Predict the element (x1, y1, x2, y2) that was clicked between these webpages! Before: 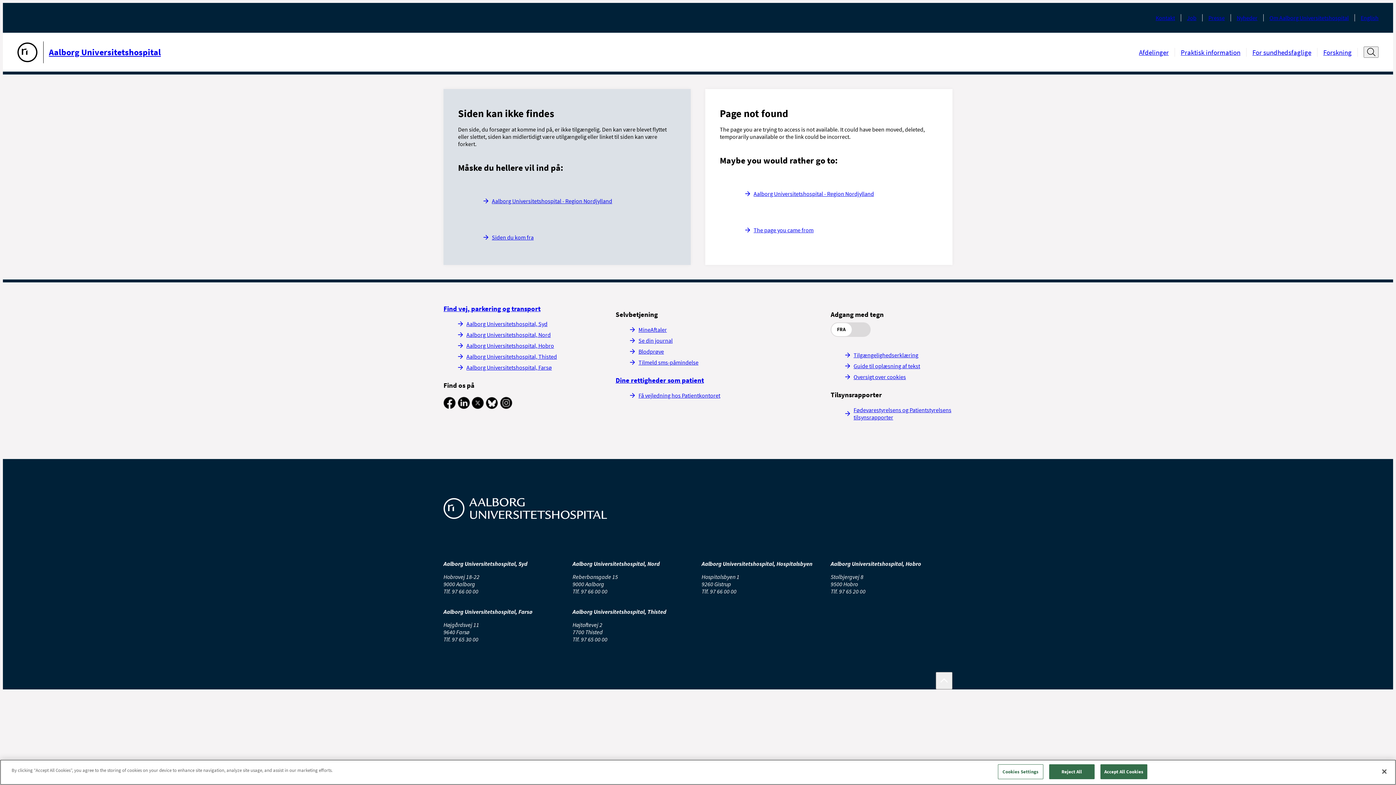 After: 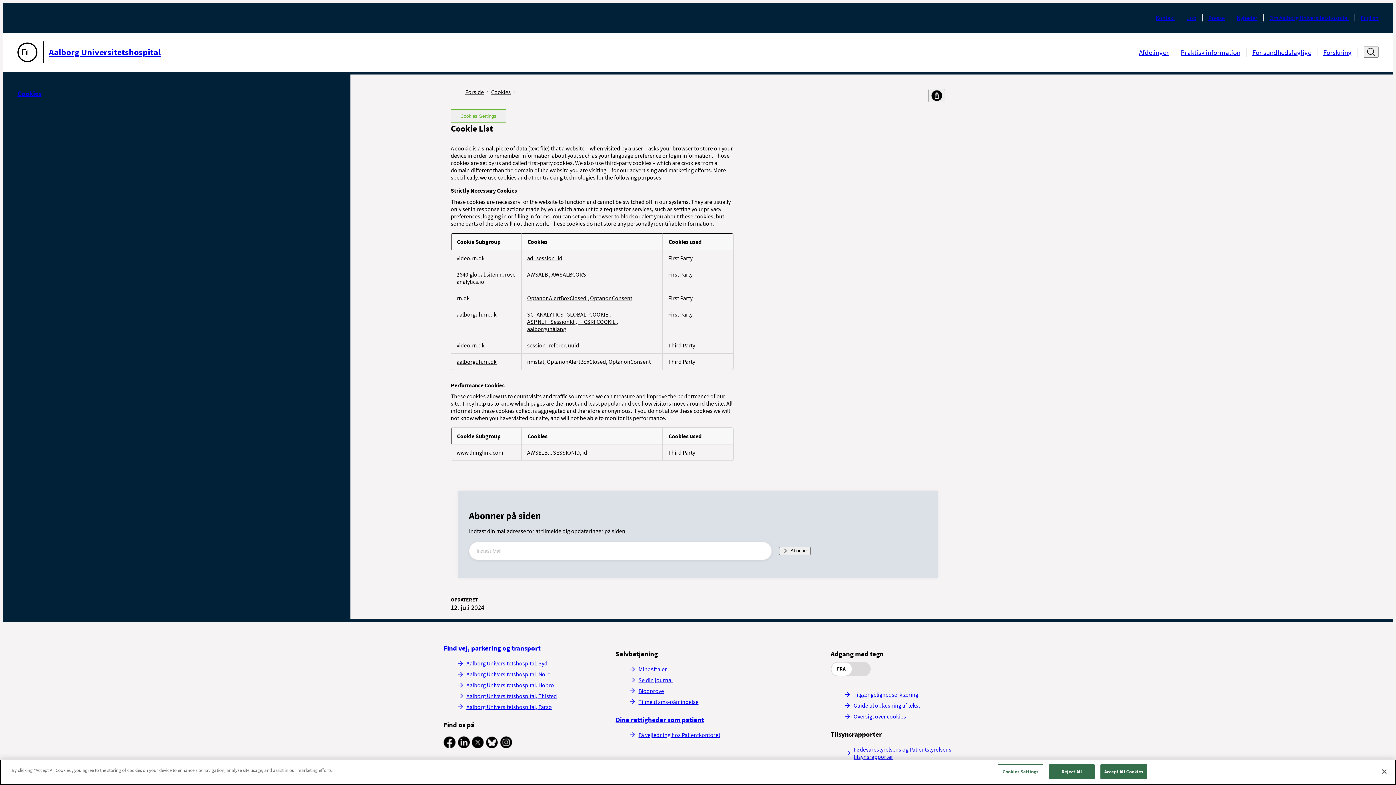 Action: bbox: (845, 373, 906, 380) label: Oversigt over cookies